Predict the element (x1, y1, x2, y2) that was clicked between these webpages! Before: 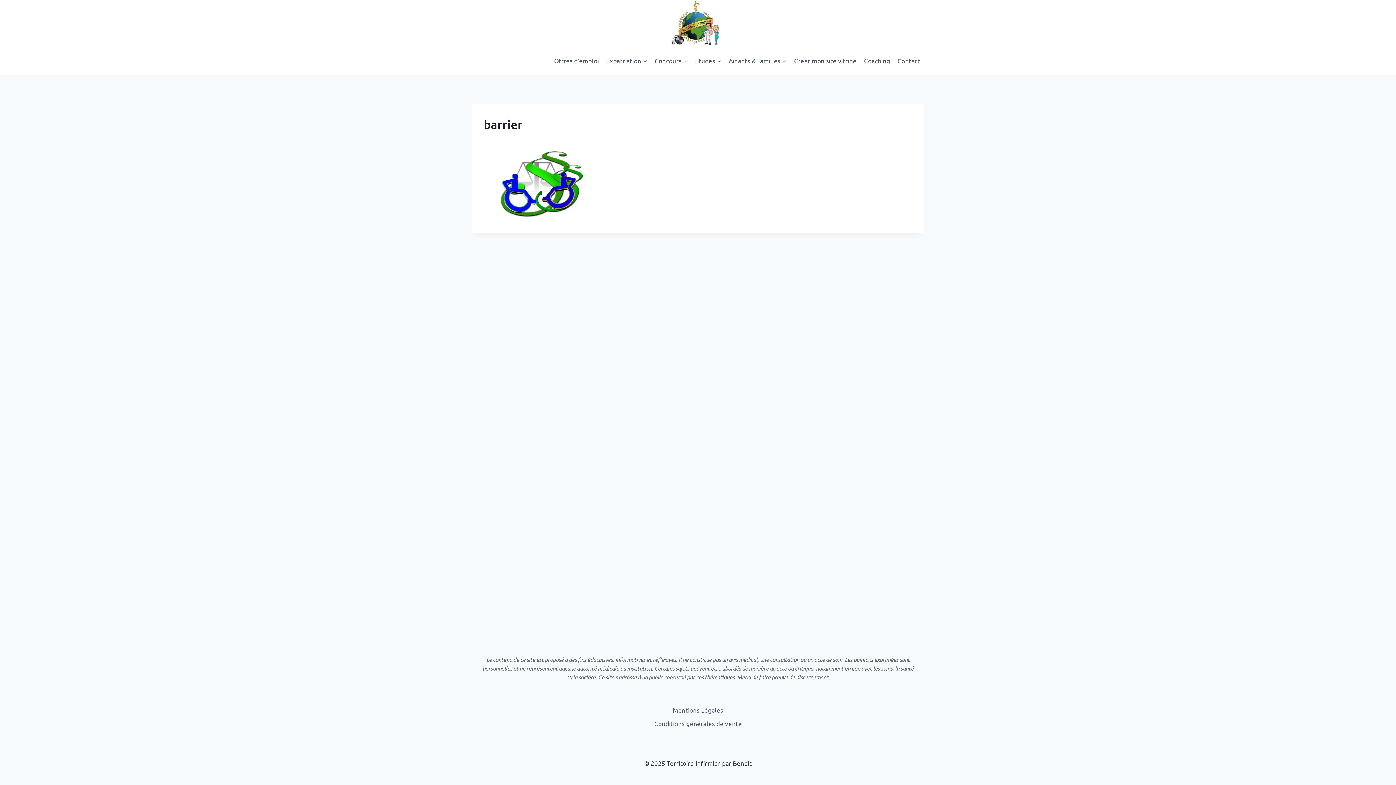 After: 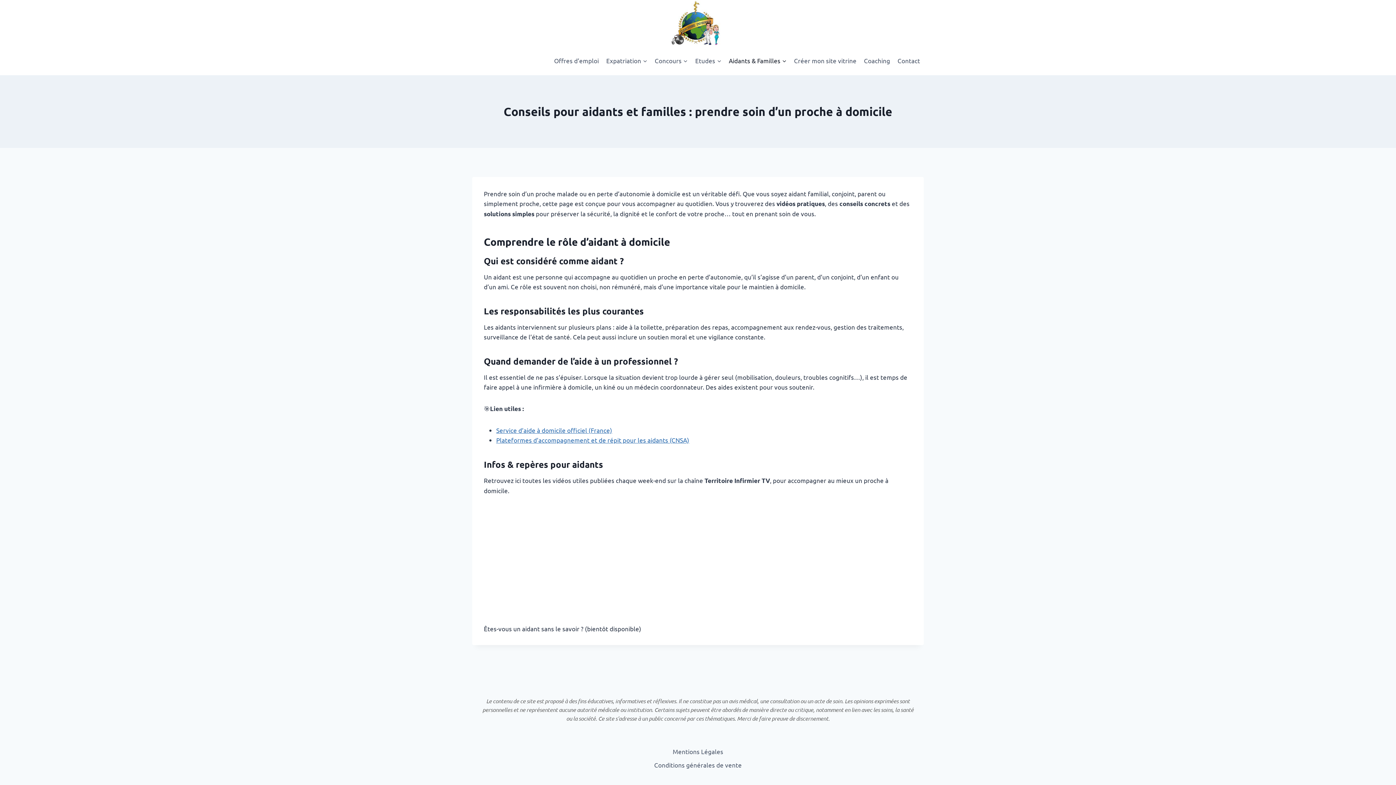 Action: label: Aidants & Familles bbox: (725, 51, 790, 69)